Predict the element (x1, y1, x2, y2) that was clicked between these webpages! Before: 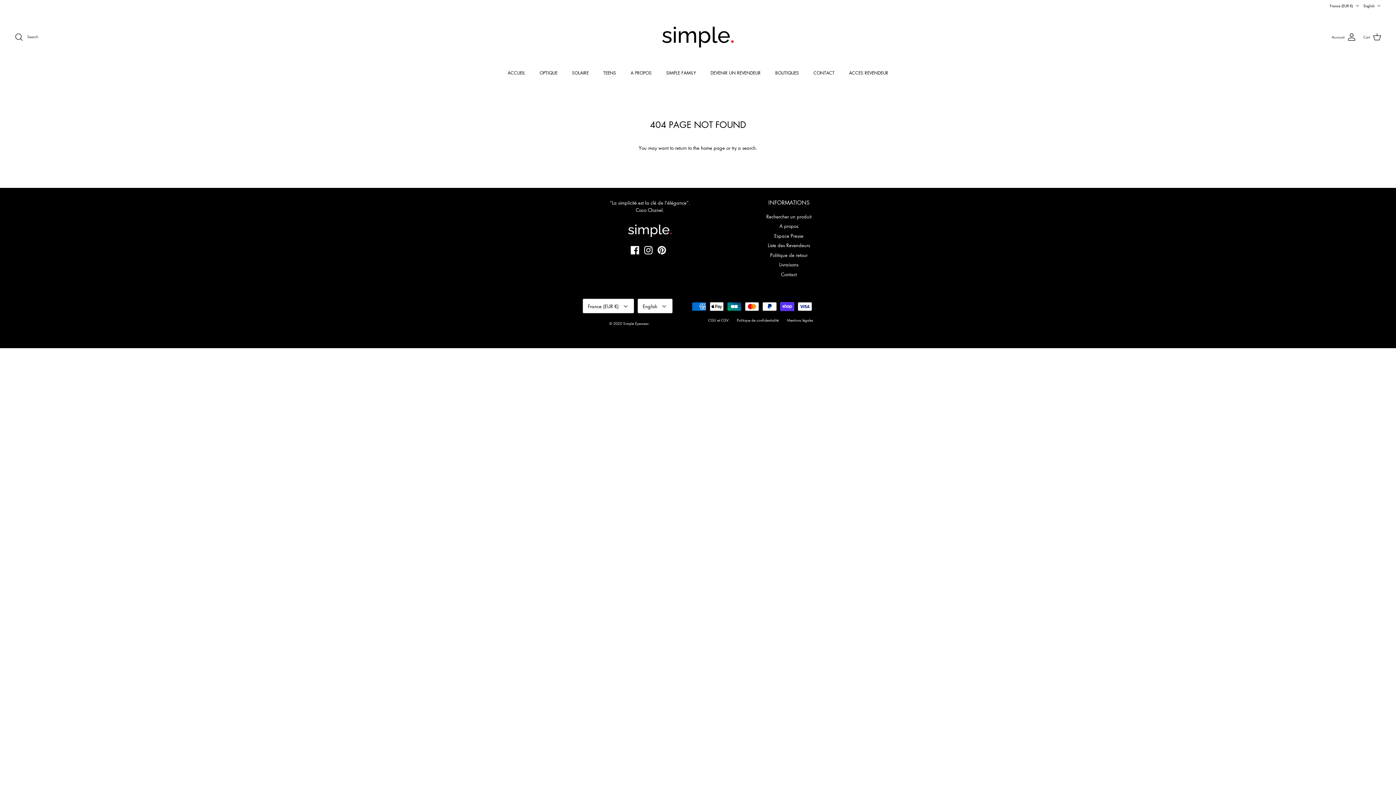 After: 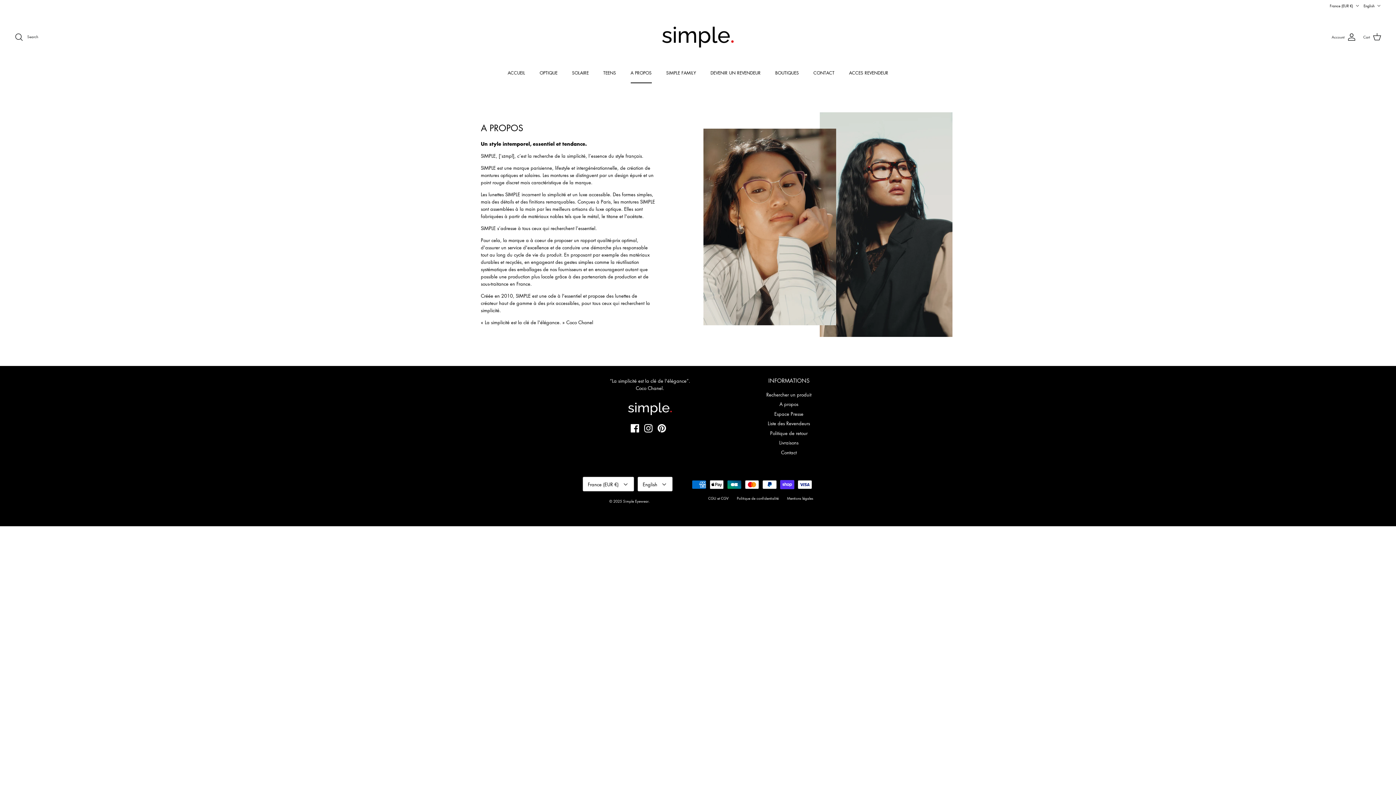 Action: bbox: (779, 222, 798, 229) label: A propos